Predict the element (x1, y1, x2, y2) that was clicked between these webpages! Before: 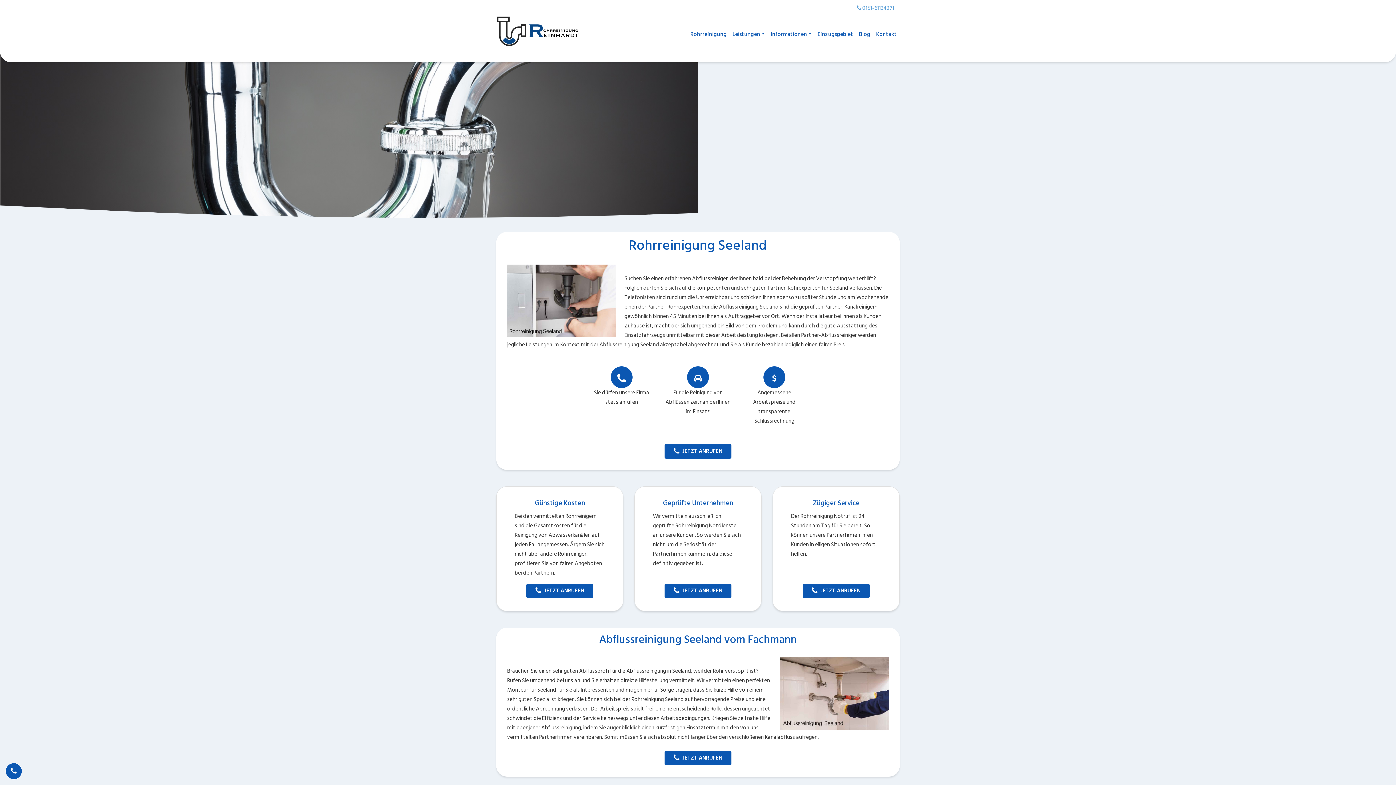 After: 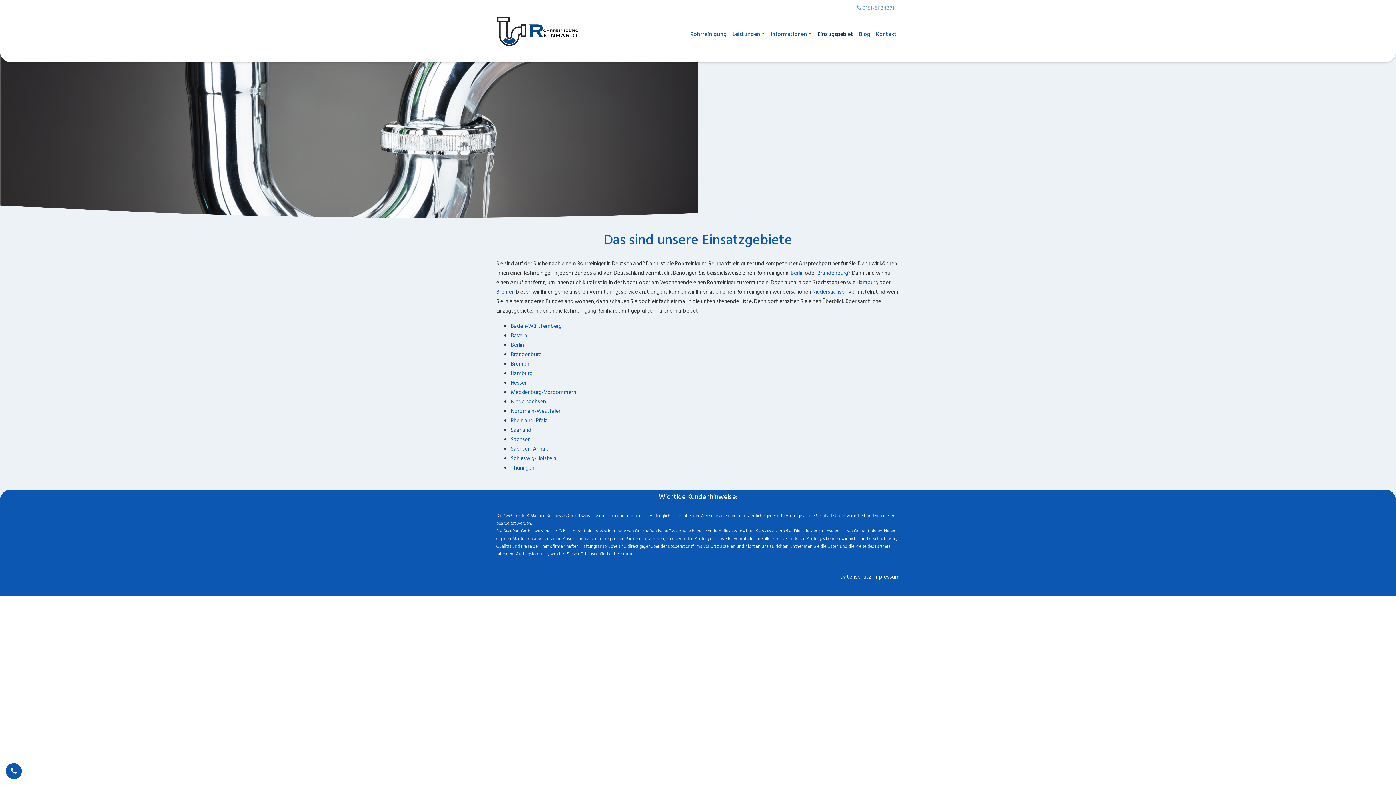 Action: label: Einzugsgebiet bbox: (814, 26, 856, 42)